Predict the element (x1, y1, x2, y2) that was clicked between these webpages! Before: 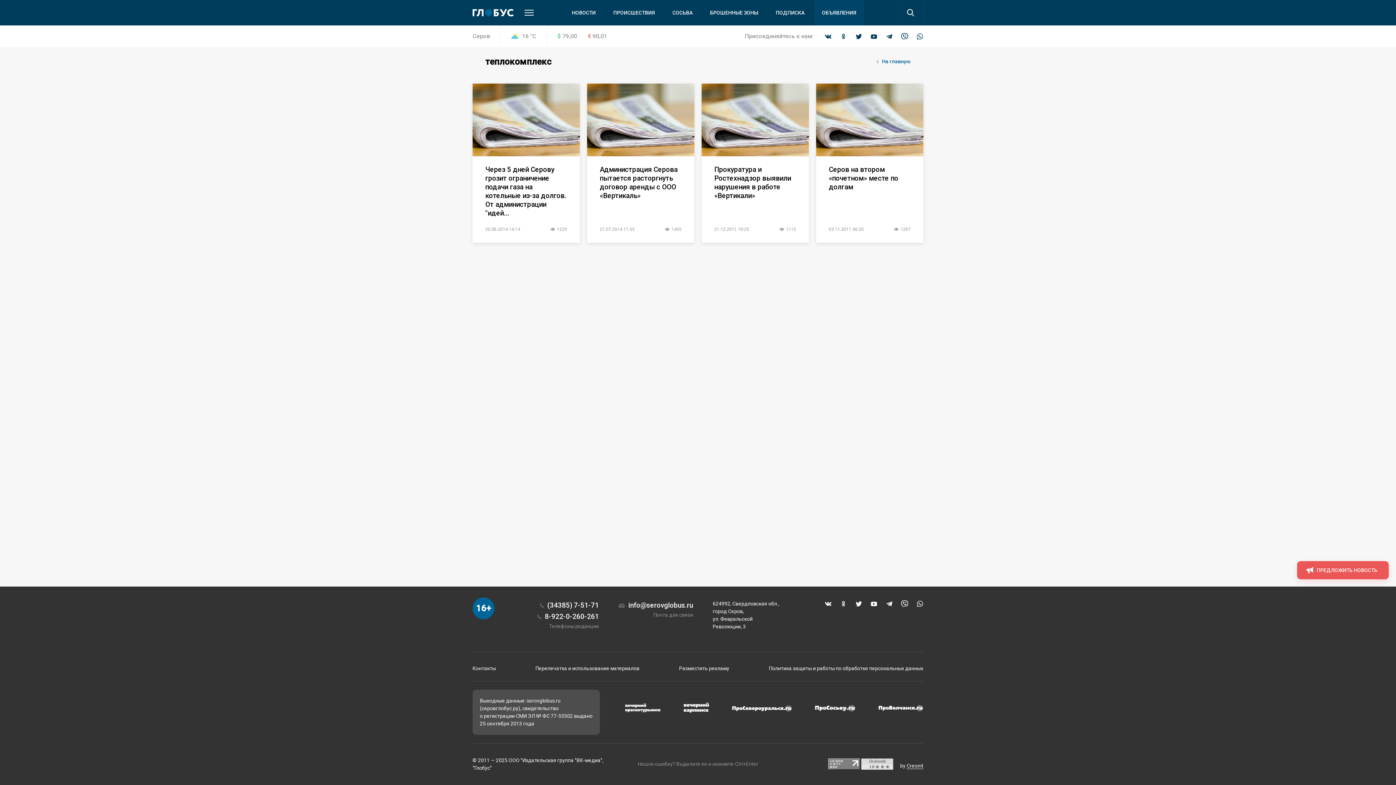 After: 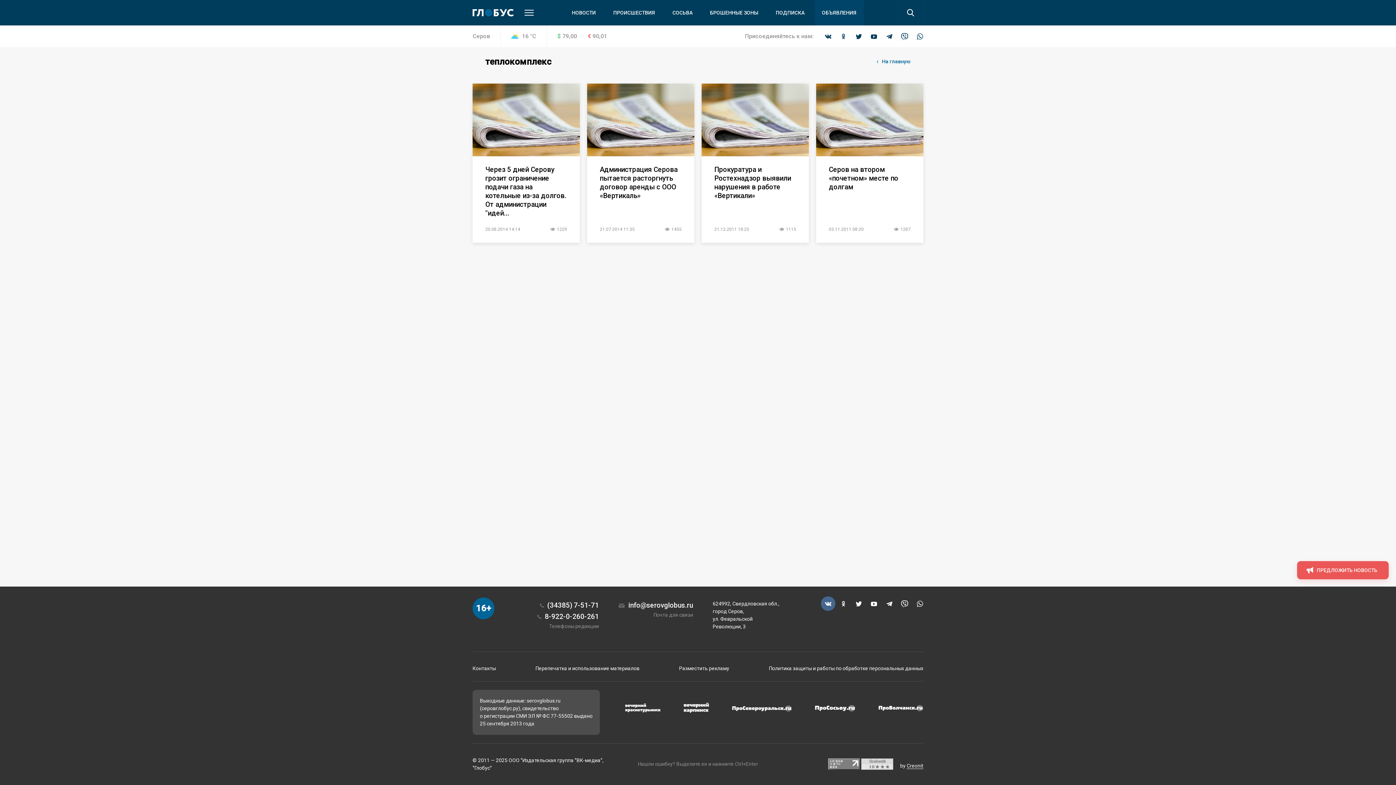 Action: bbox: (824, 600, 832, 607)